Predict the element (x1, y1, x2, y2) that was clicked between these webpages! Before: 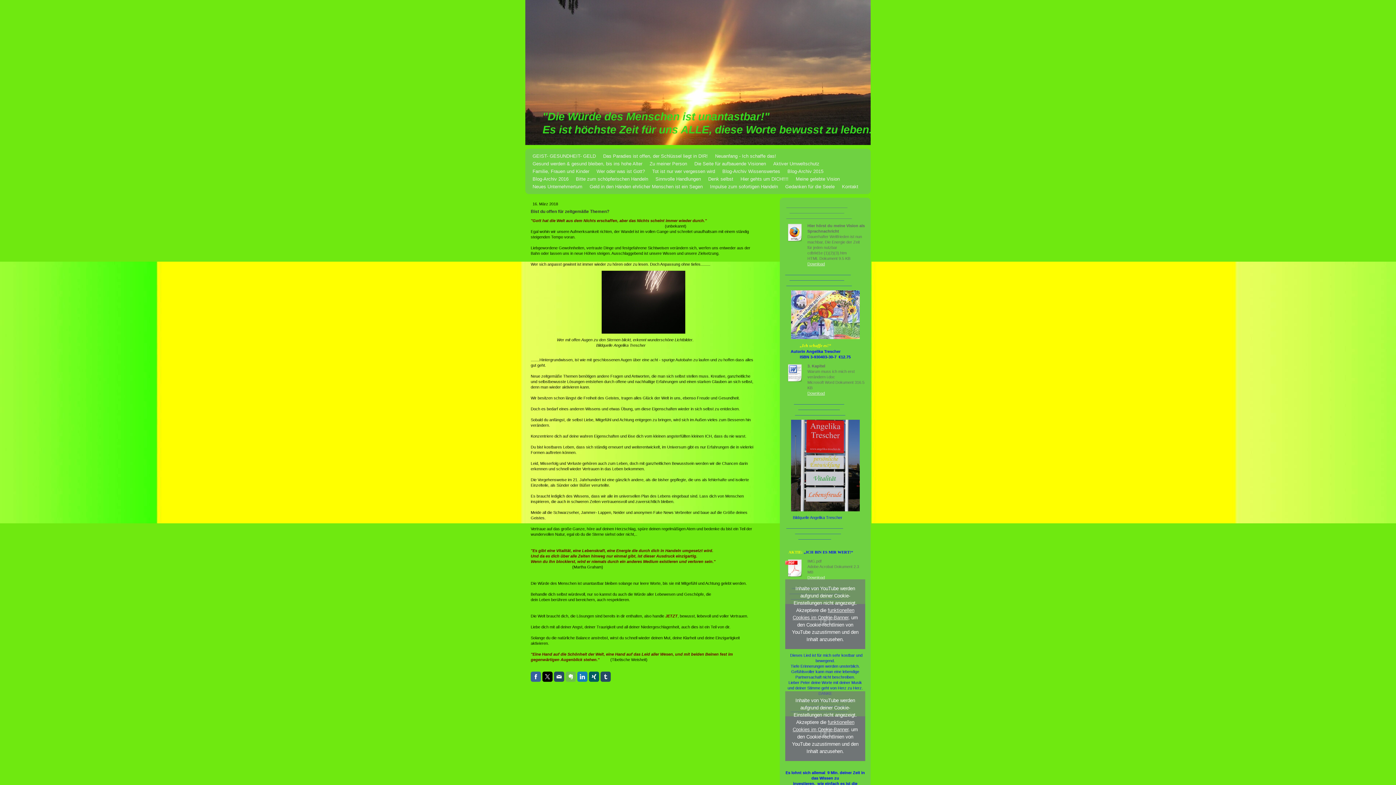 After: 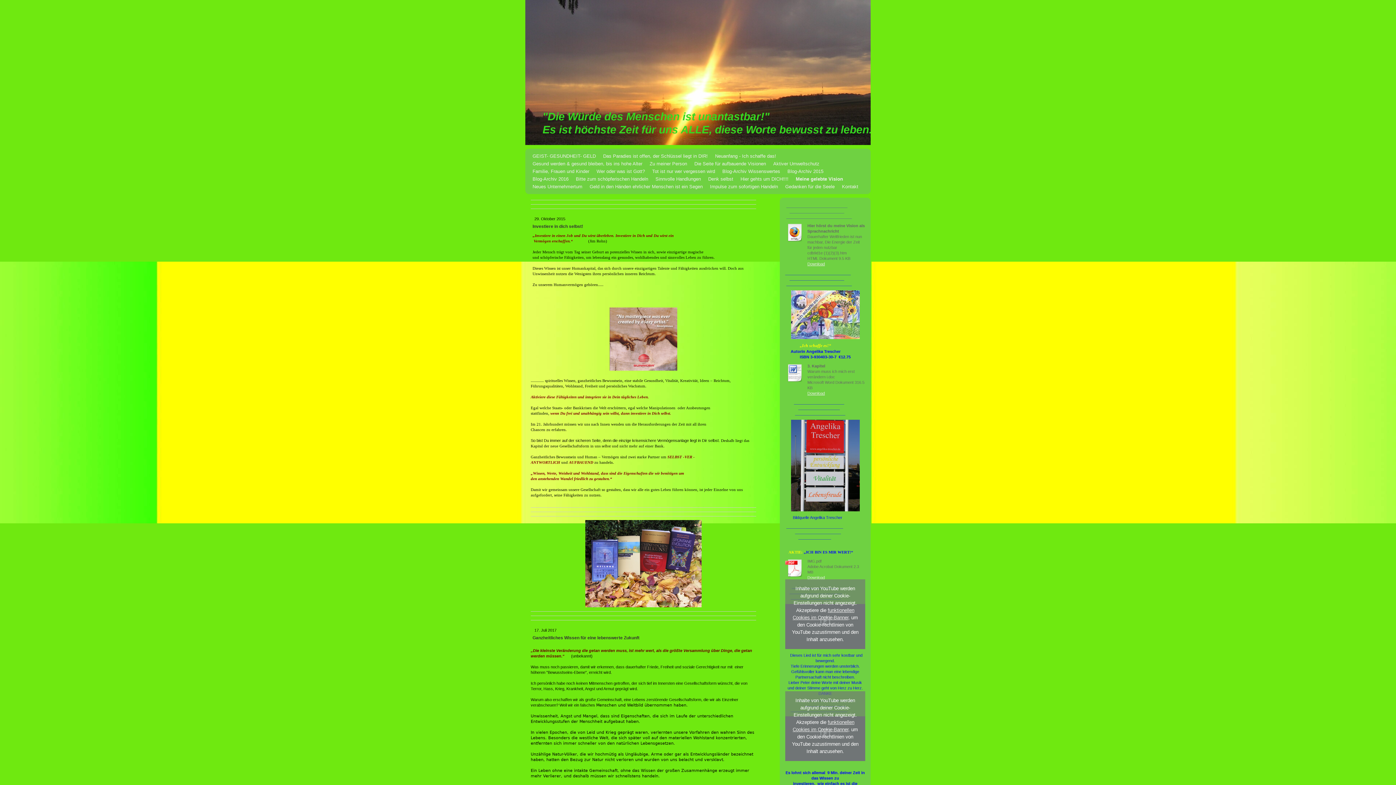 Action: bbox: (792, 175, 843, 182) label: Meine gelebte Vision